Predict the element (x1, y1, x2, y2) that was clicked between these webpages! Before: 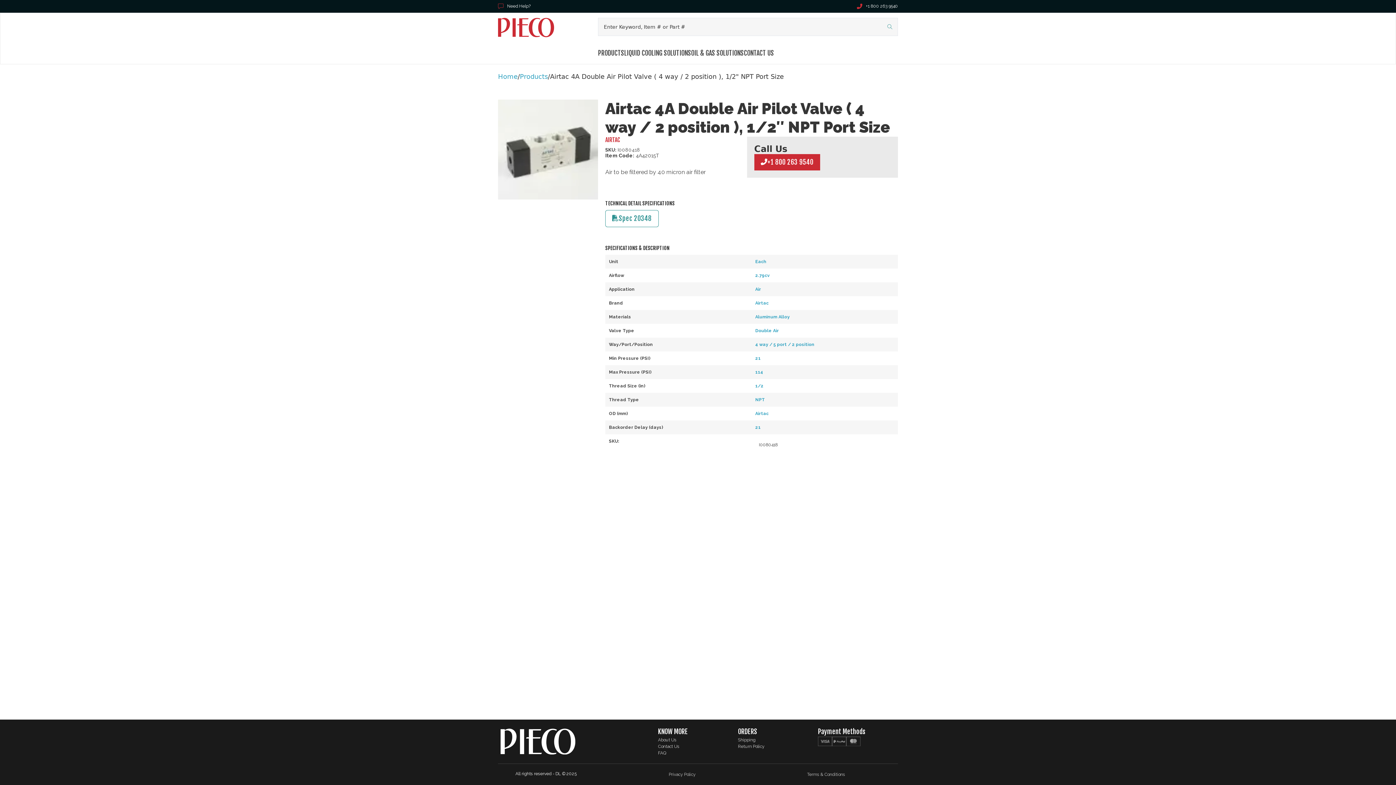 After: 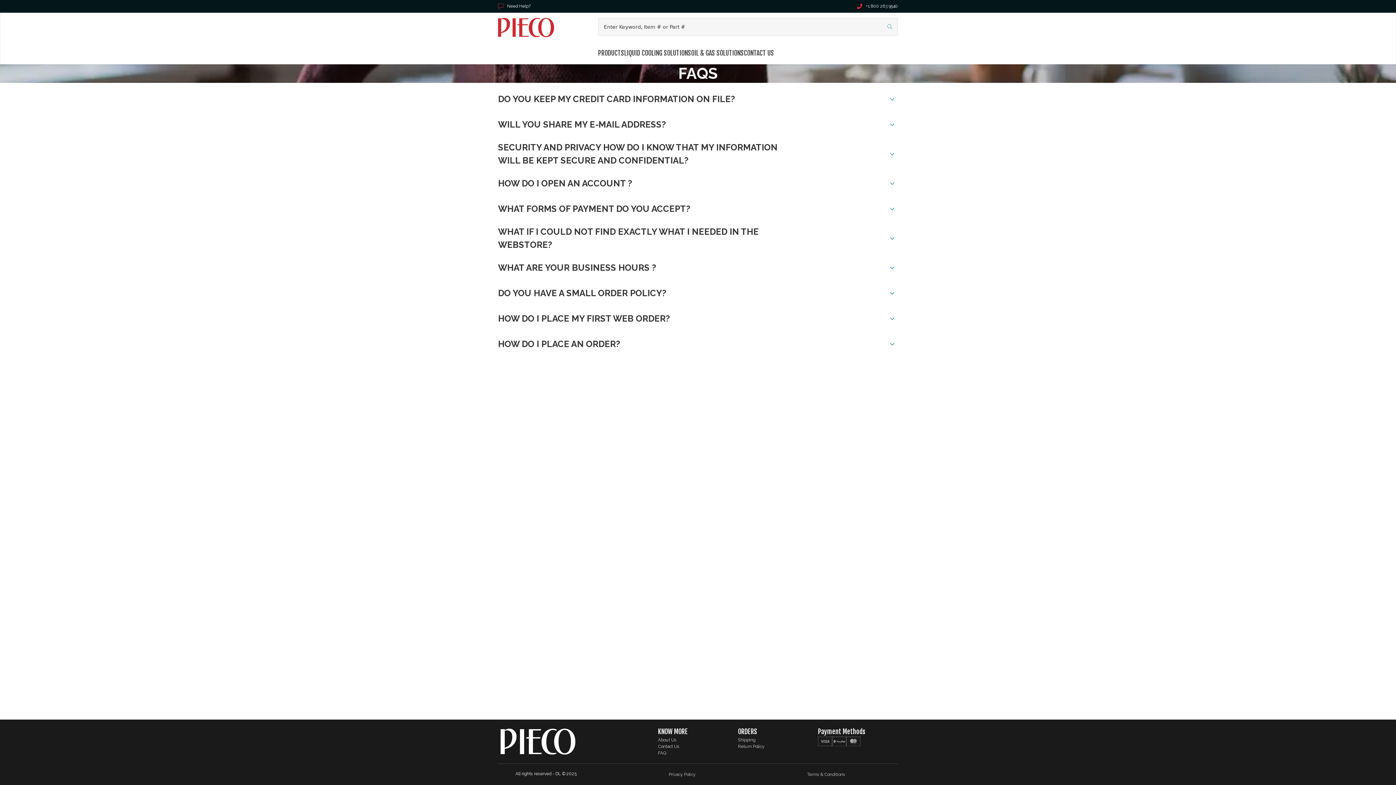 Action: bbox: (658, 750, 666, 756) label: FAQ